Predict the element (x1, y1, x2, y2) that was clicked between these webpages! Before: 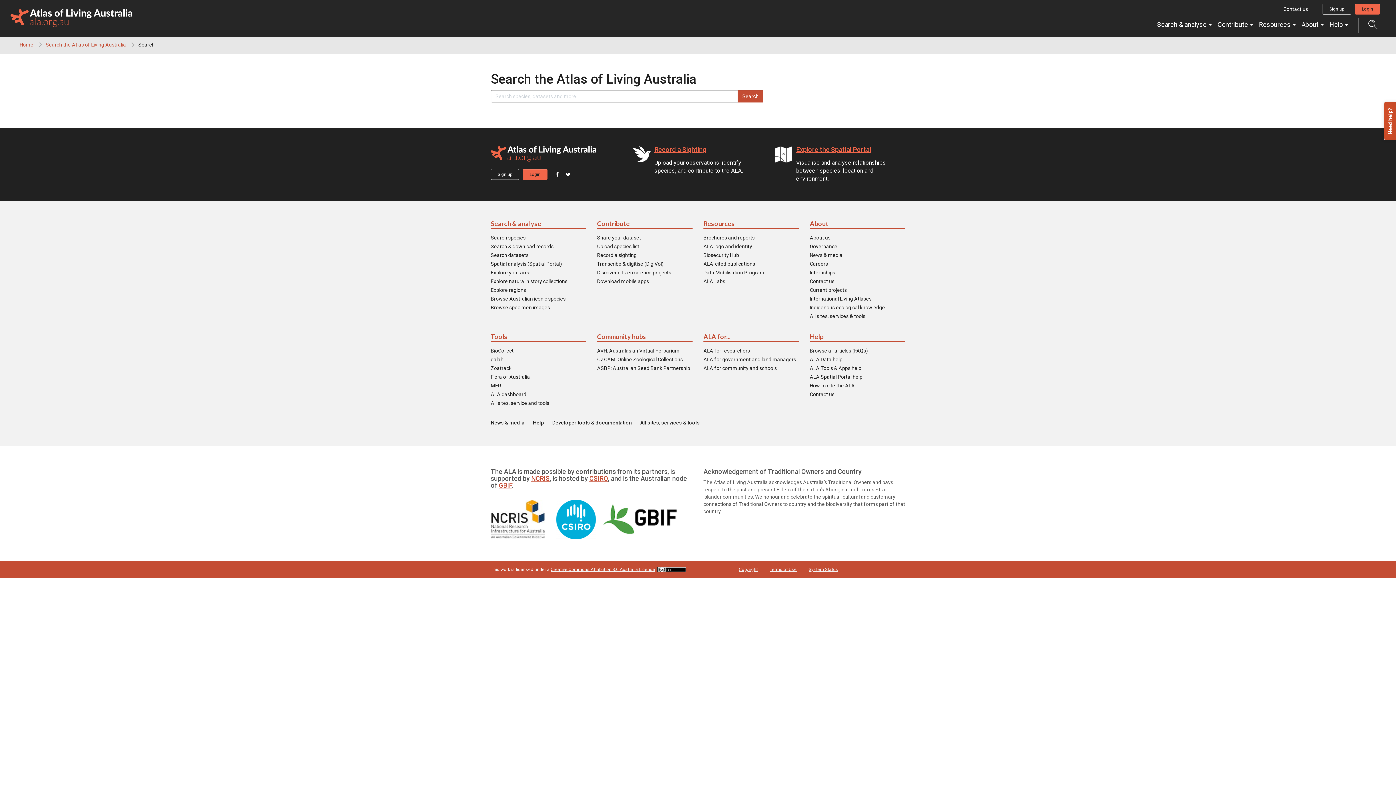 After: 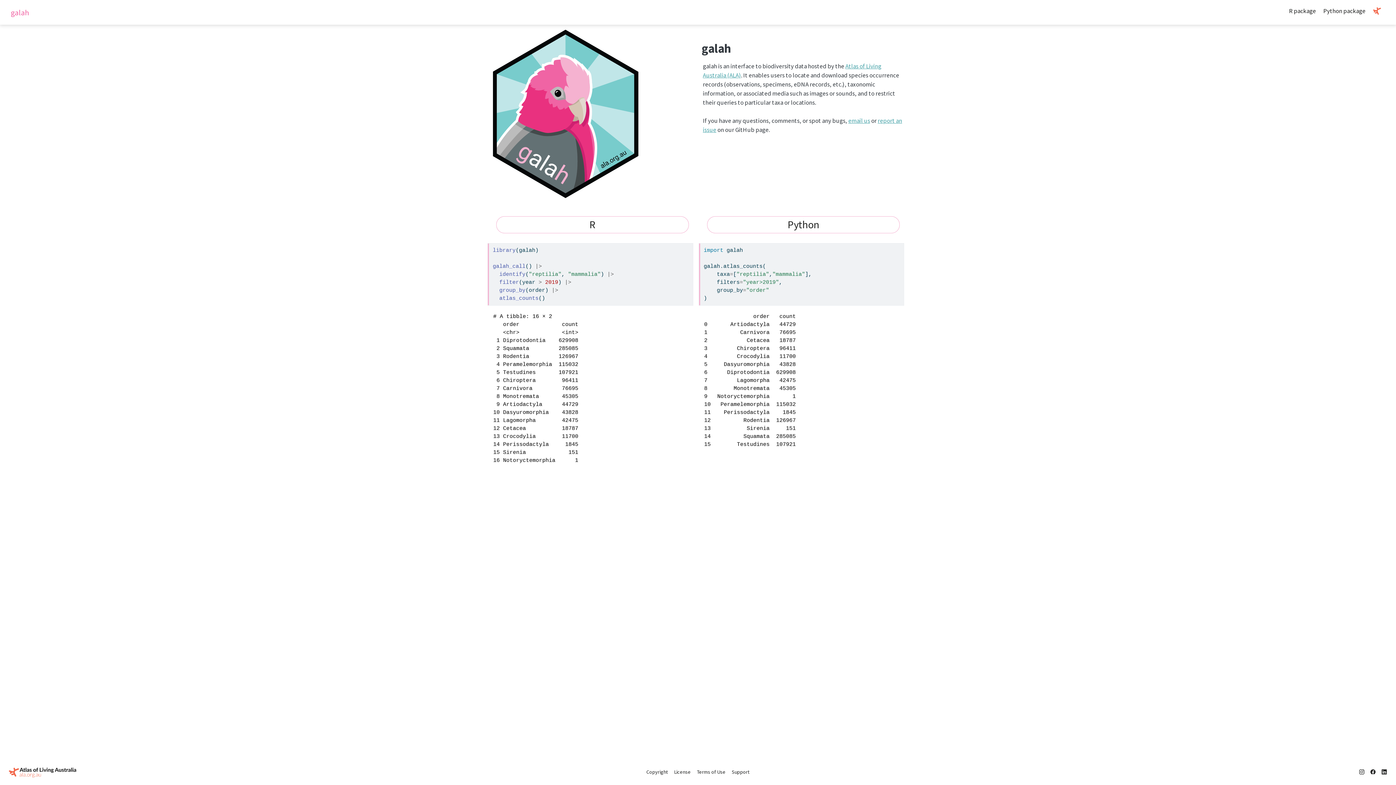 Action: label: galah bbox: (490, 355, 503, 363)